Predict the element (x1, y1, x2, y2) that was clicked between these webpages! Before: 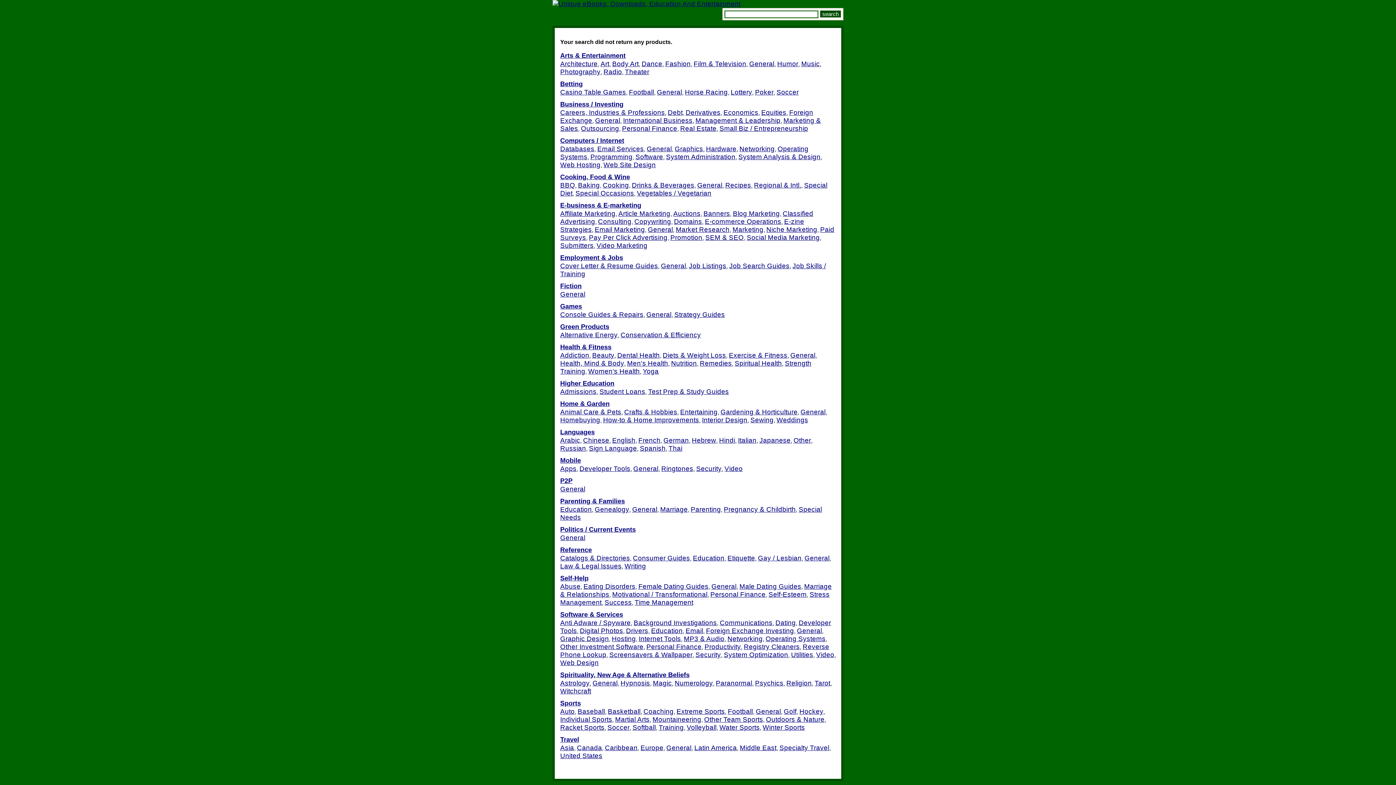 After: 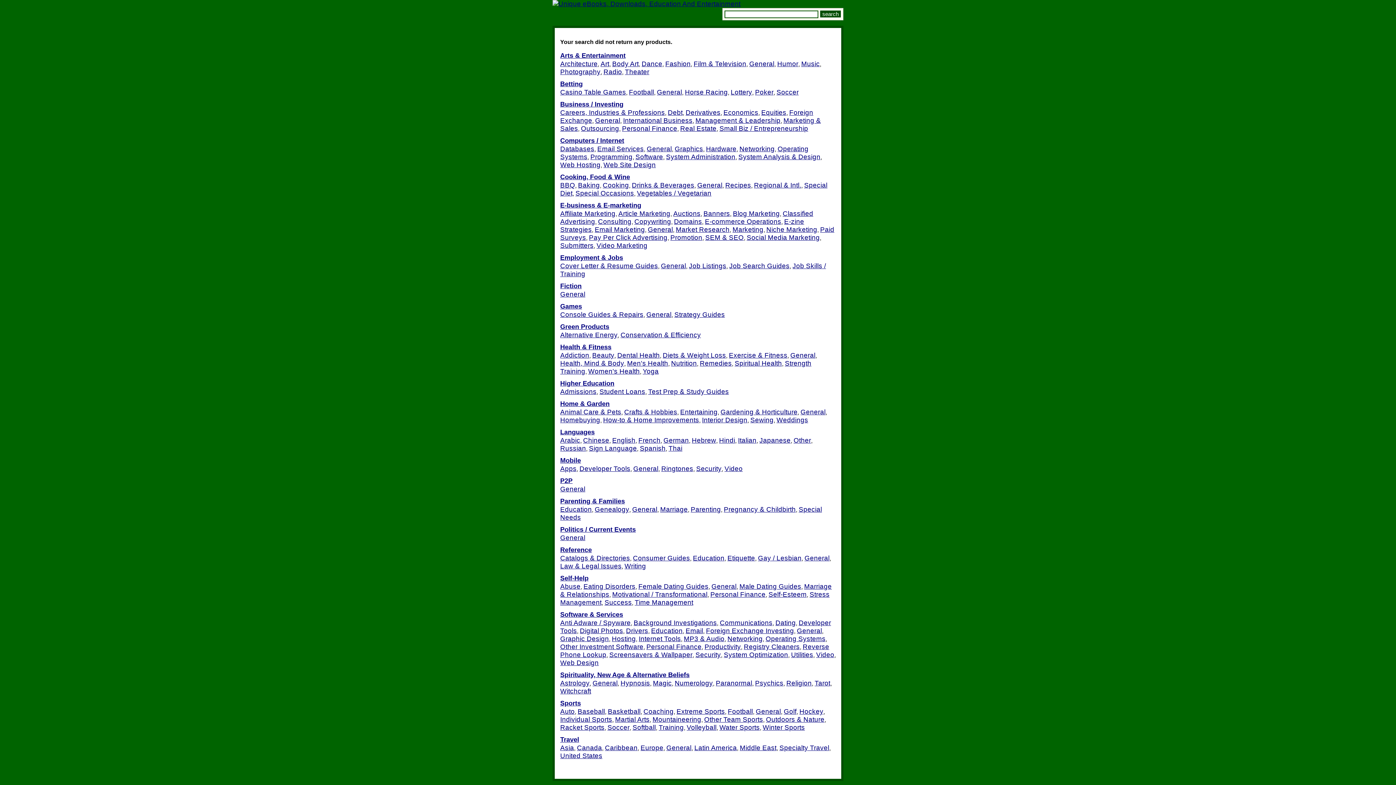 Action: label: Registry Cleaners bbox: (744, 643, 800, 650)